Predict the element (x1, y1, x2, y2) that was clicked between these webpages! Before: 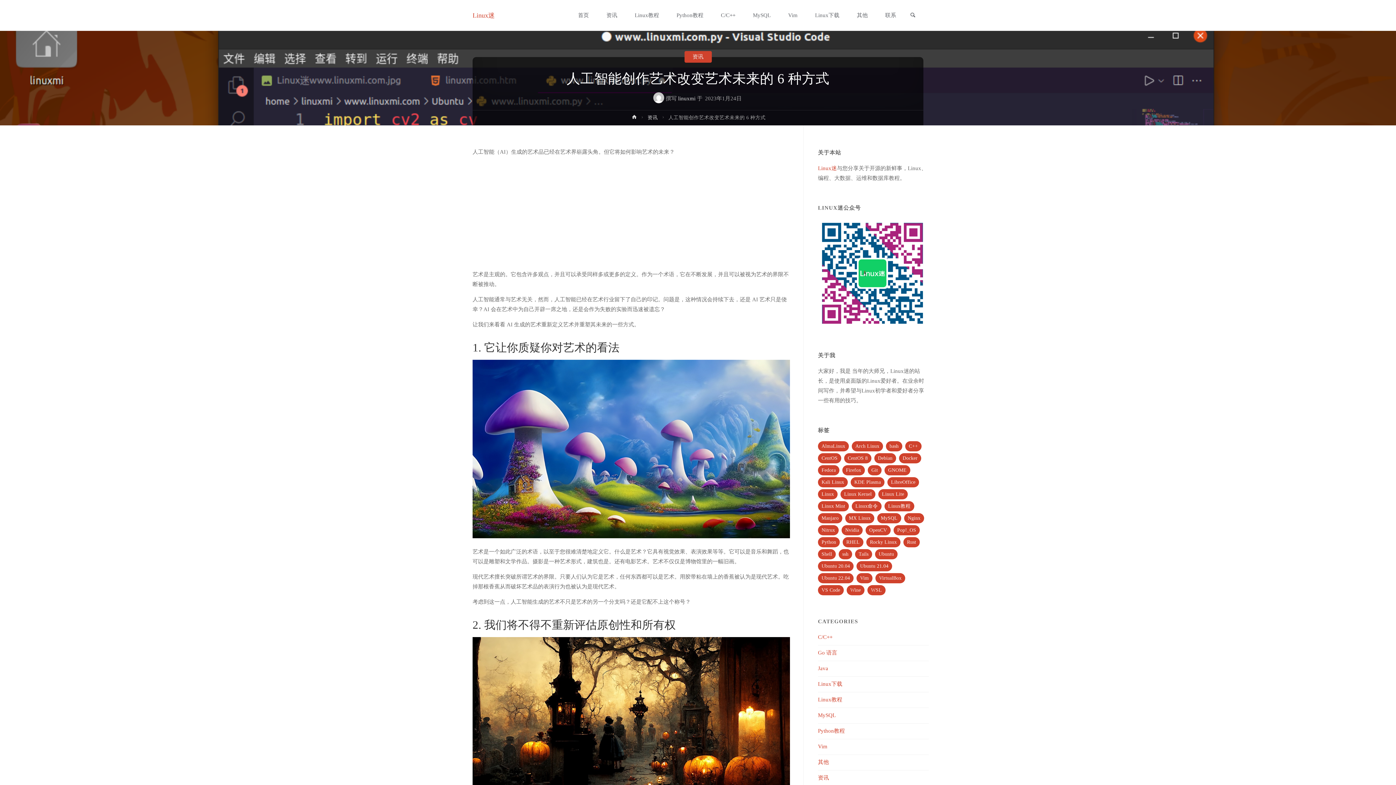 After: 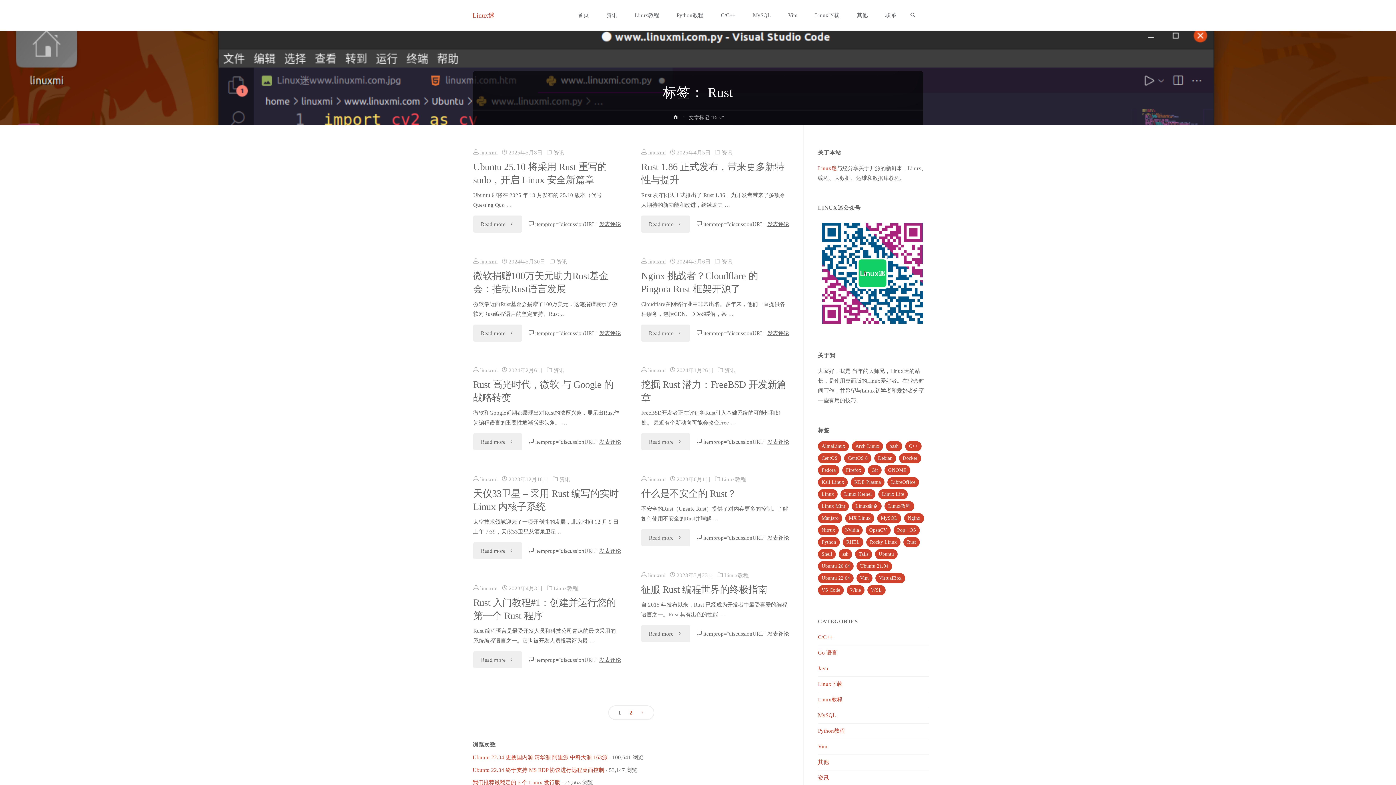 Action: bbox: (903, 537, 920, 547) label: Rust (15 项)